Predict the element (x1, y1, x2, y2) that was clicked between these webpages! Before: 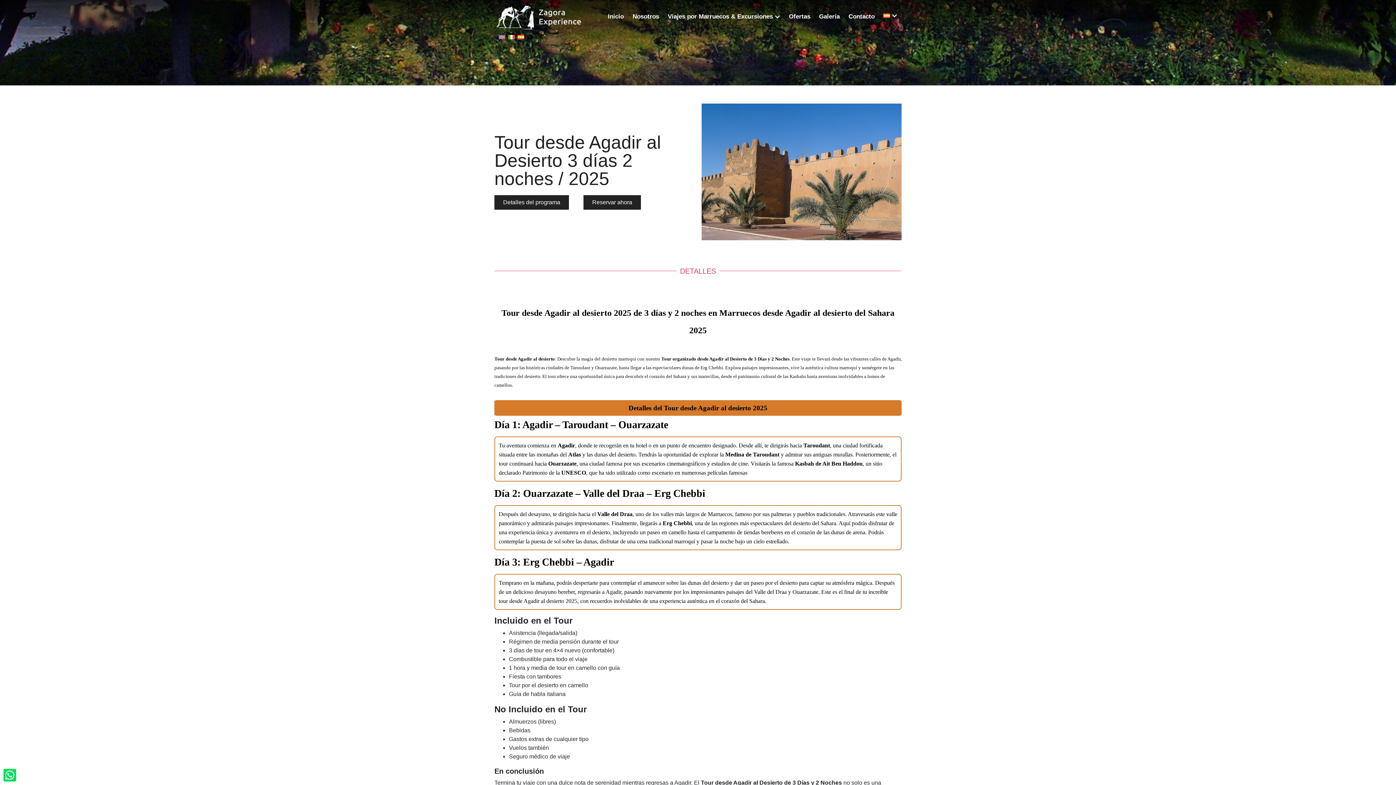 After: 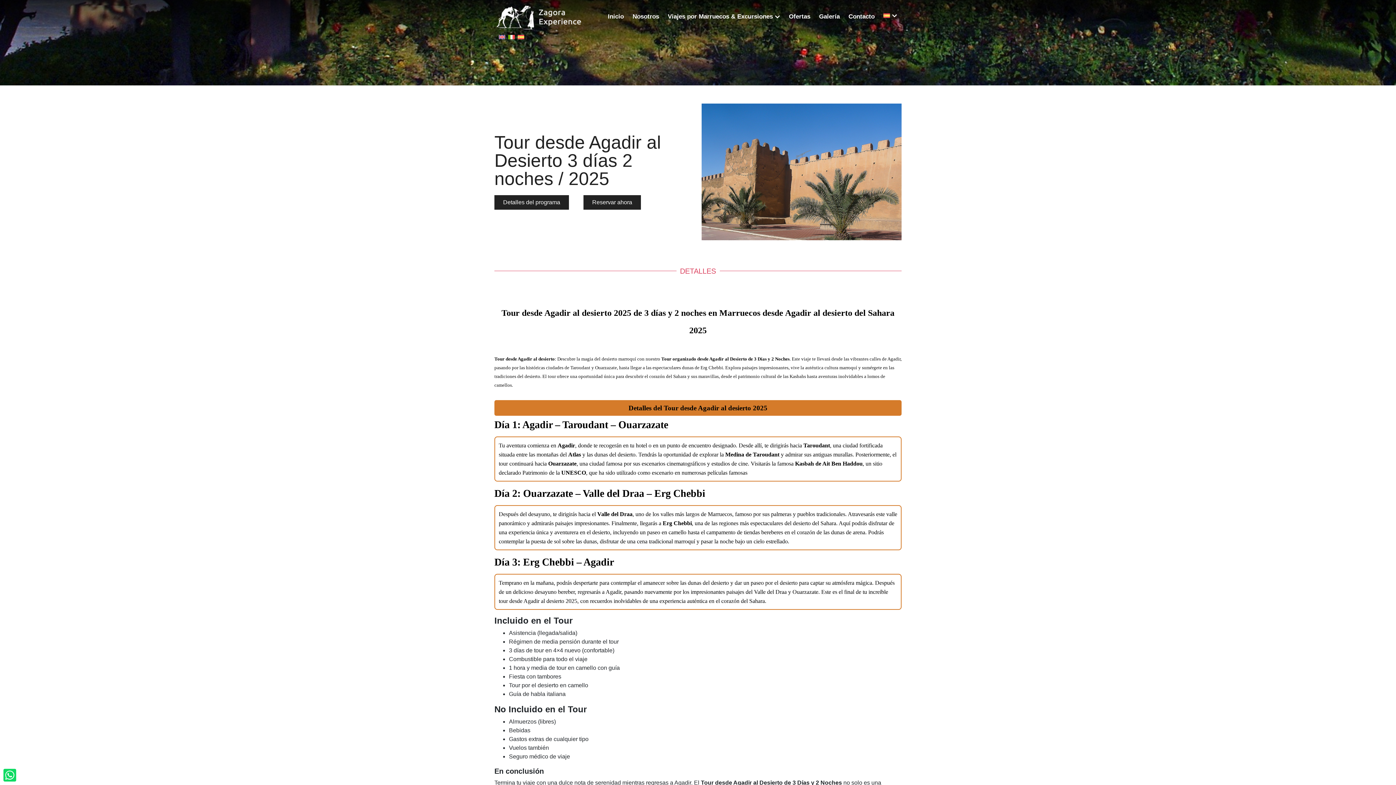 Action: label: UNESCO bbox: (561, 469, 586, 475)